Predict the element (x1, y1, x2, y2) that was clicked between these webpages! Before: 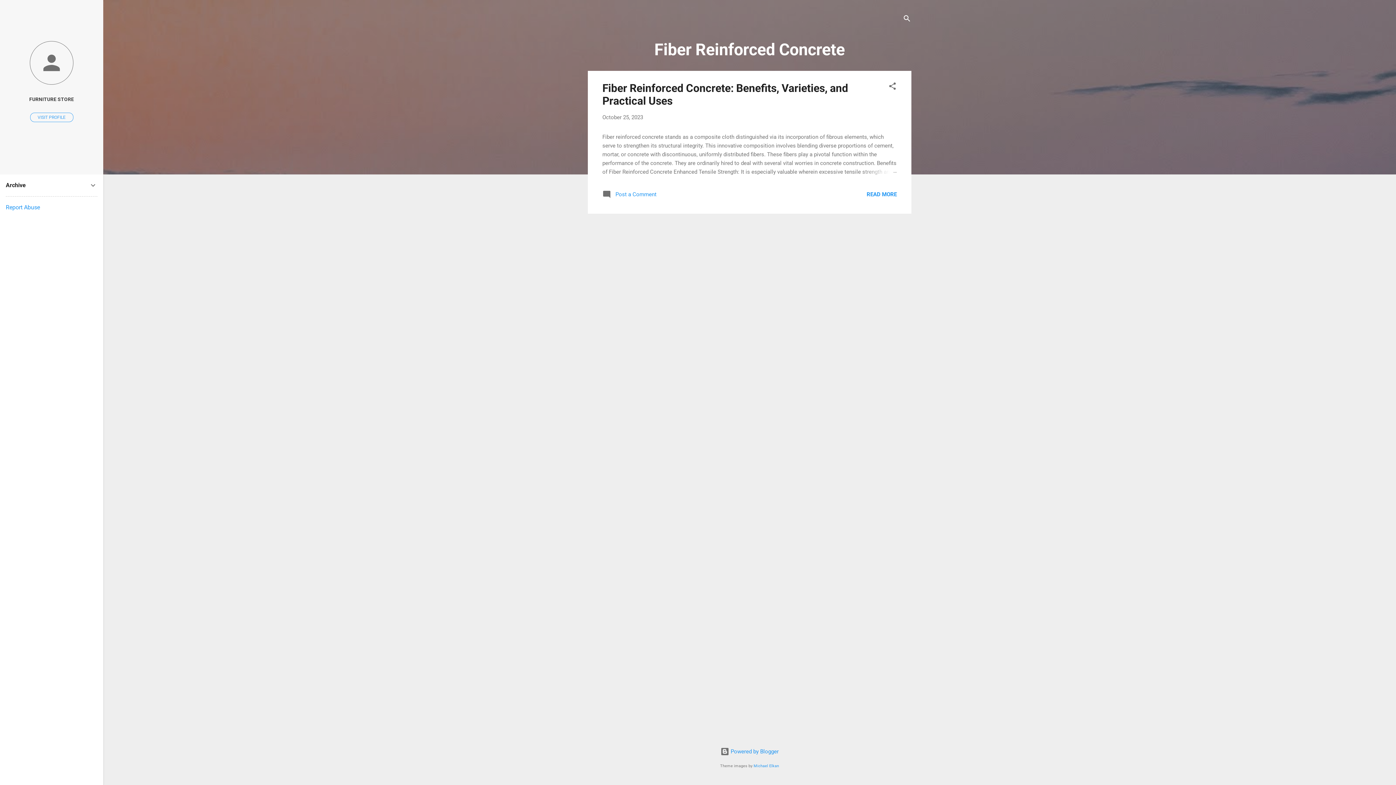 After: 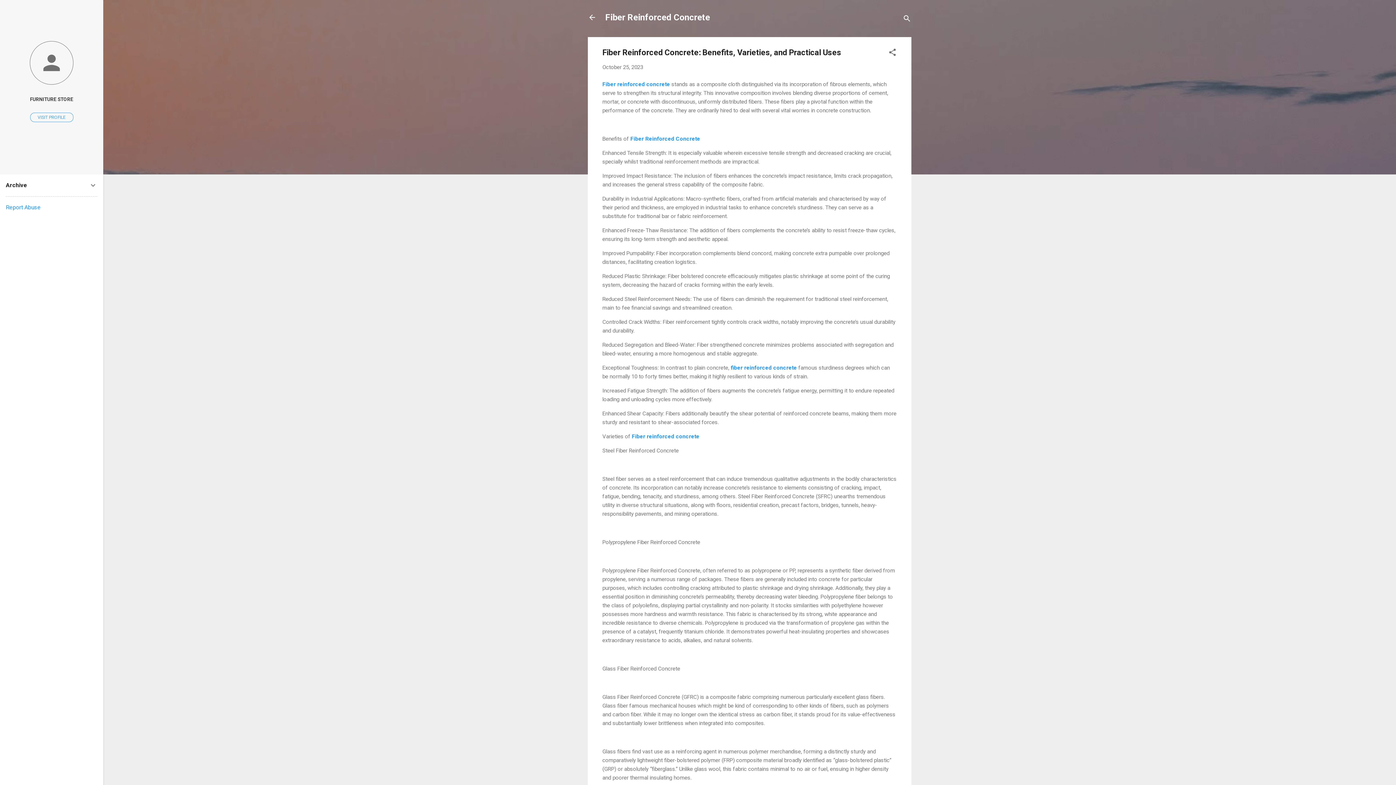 Action: bbox: (862, 167, 897, 176)